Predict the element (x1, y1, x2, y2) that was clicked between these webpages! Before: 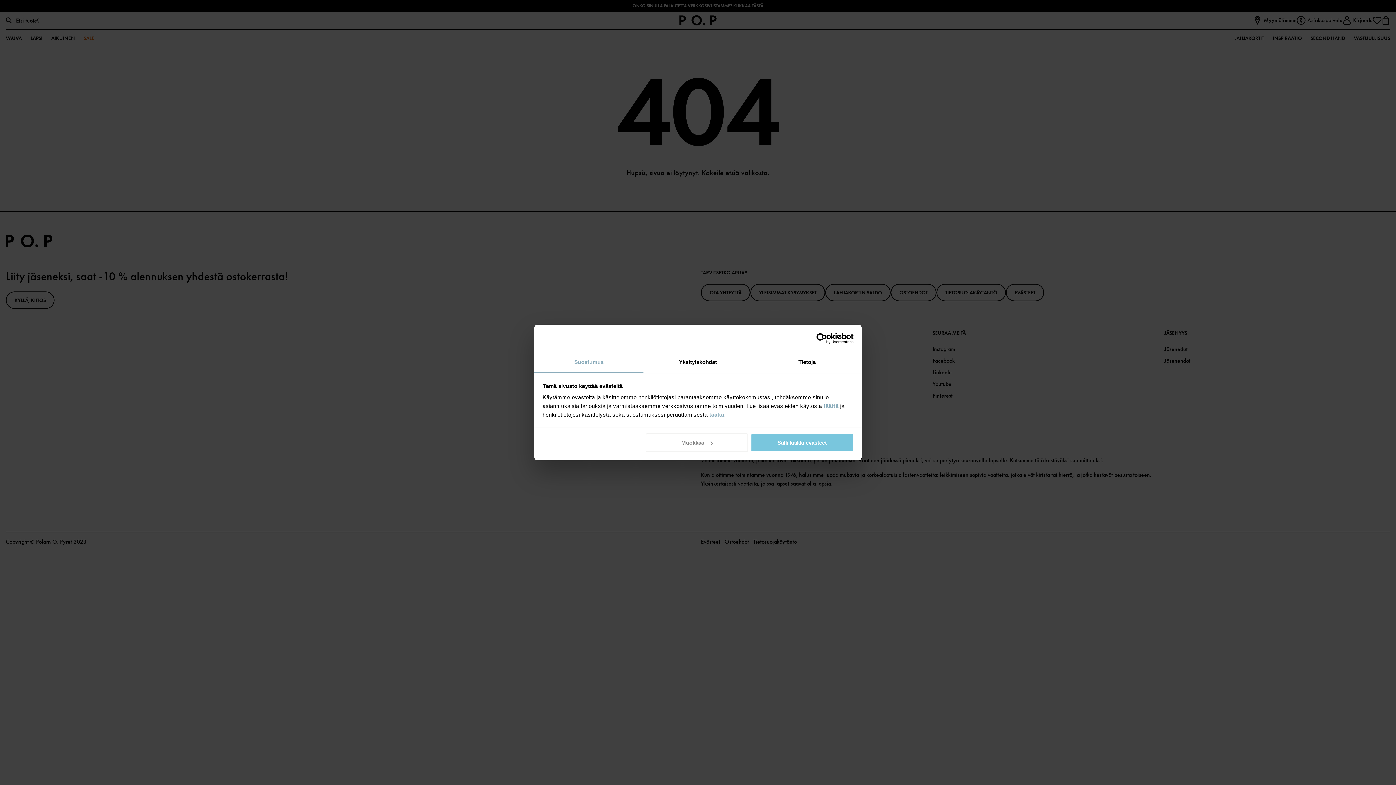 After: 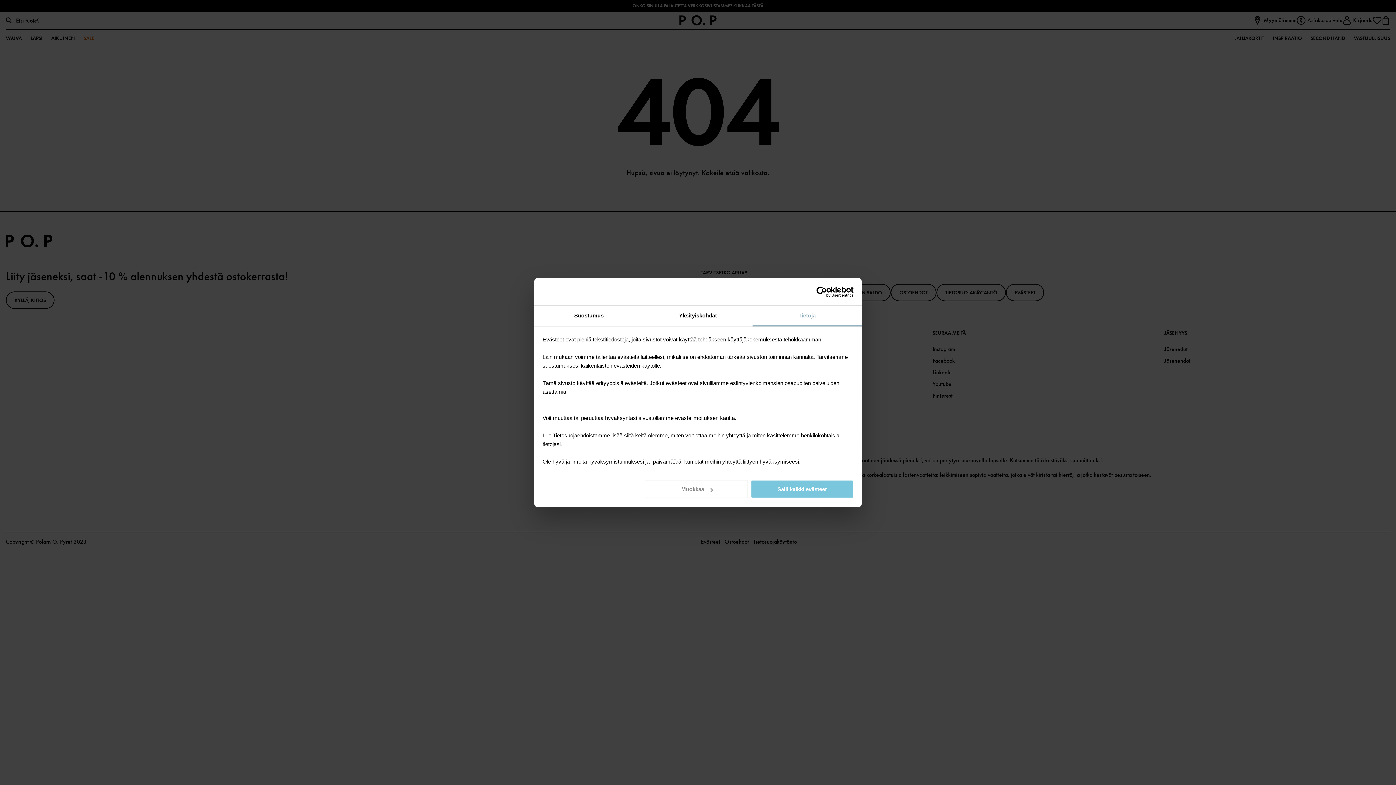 Action: bbox: (752, 352, 861, 373) label: Tietoja